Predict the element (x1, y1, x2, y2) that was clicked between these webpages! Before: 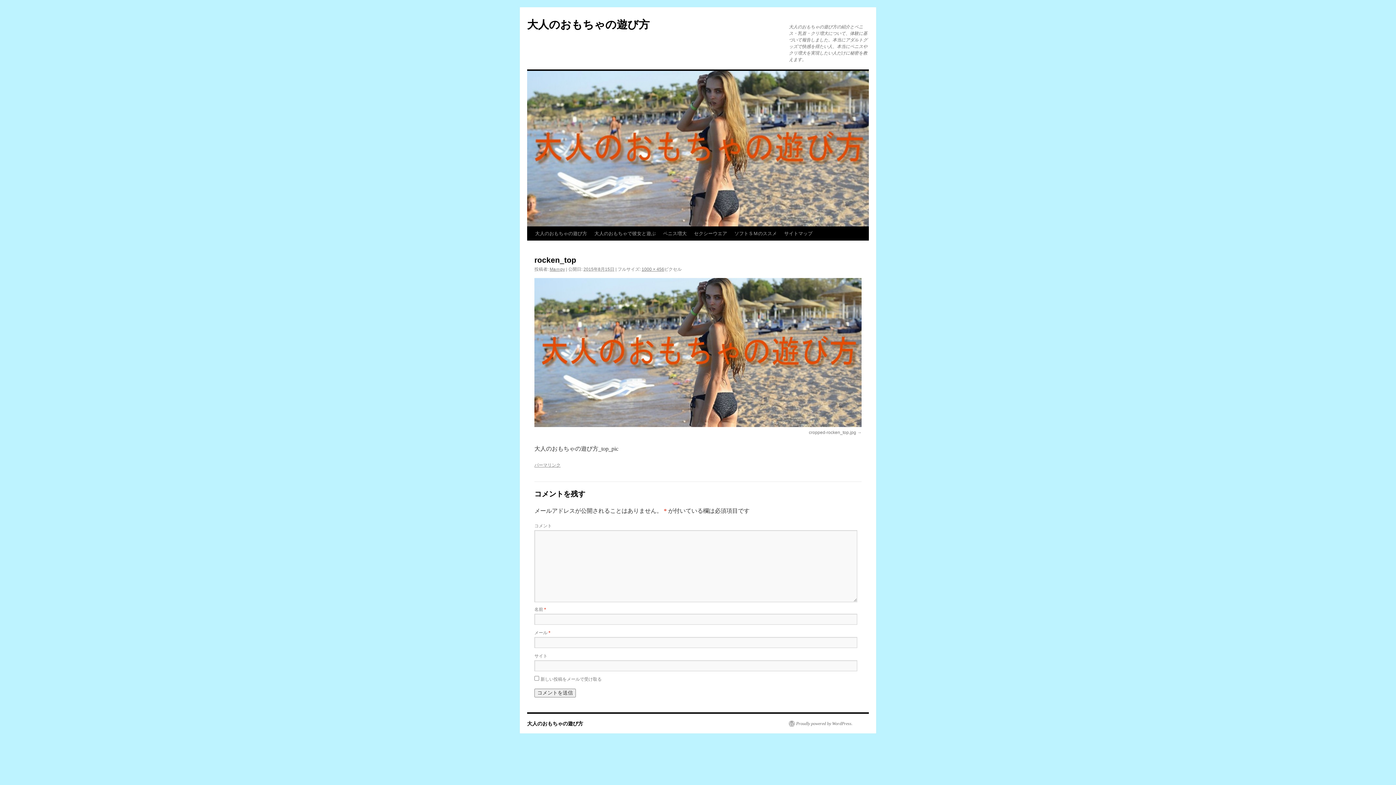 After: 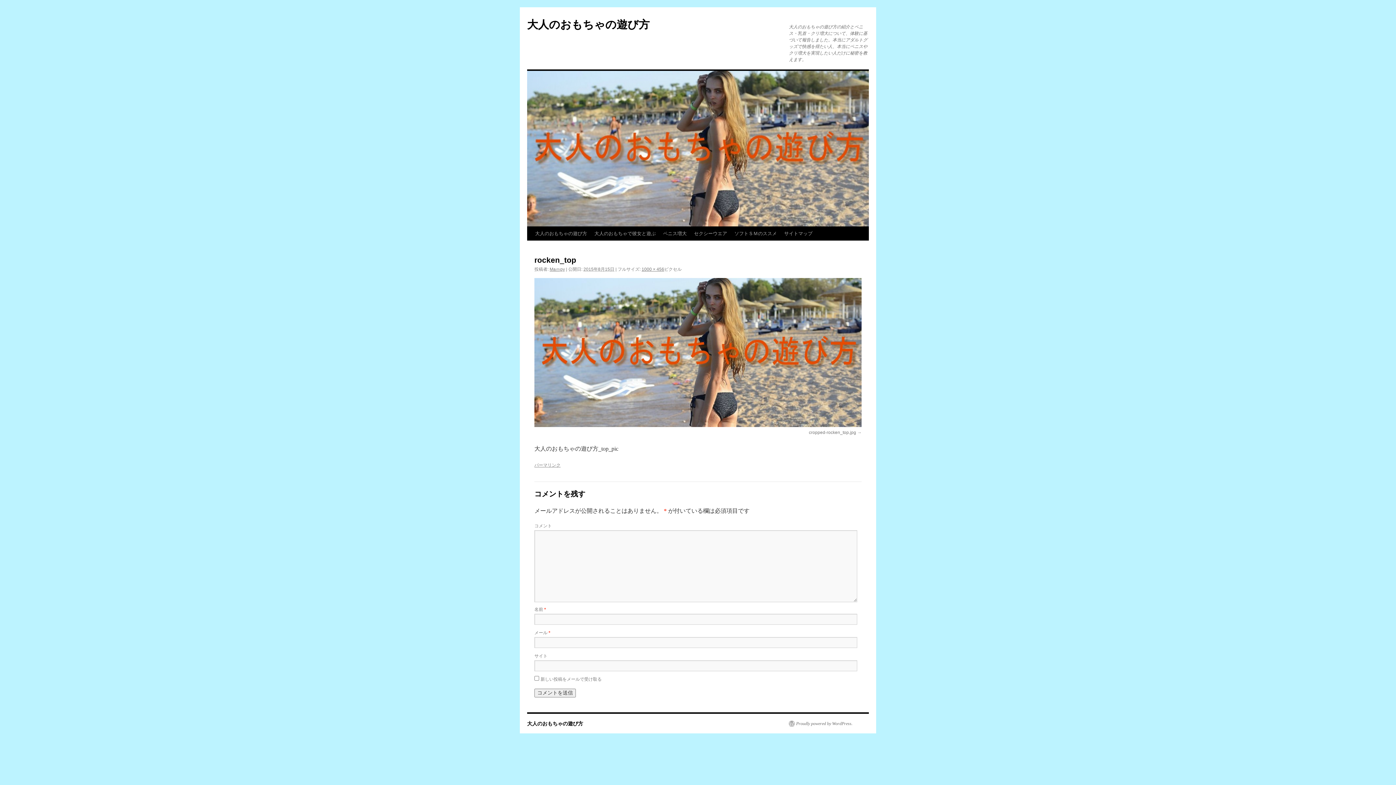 Action: bbox: (534, 463, 560, 468) label: パーマリンク